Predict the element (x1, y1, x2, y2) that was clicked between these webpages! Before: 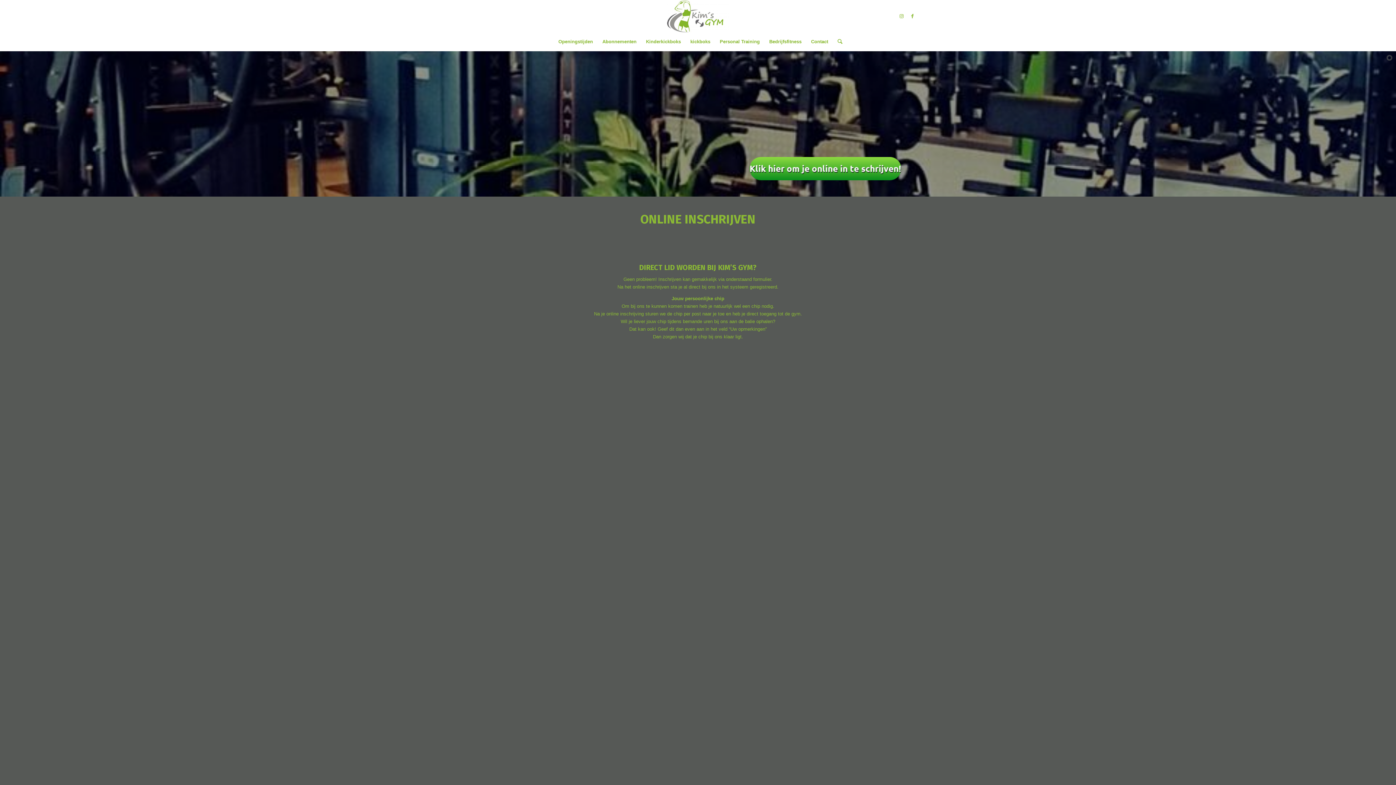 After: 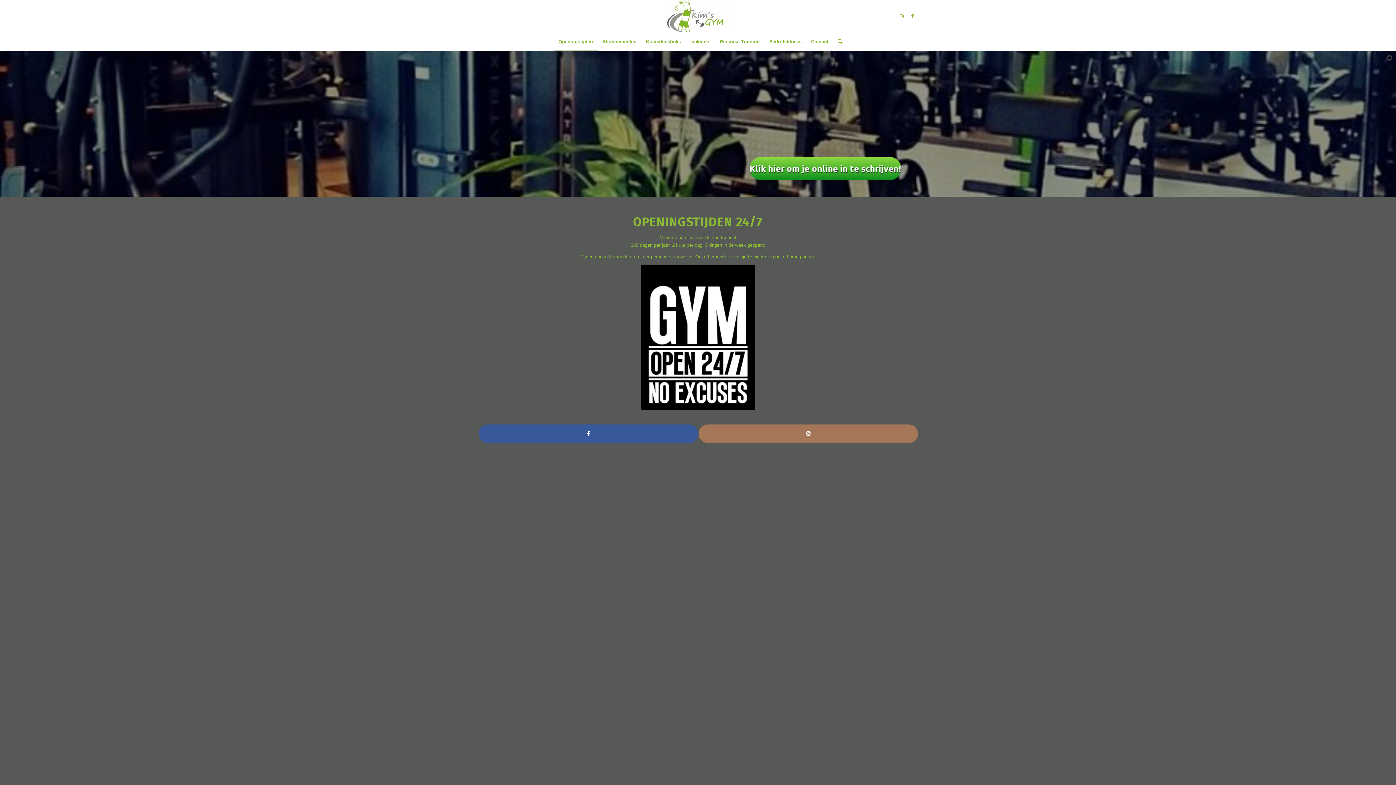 Action: label: Openingstijden bbox: (553, 32, 597, 50)